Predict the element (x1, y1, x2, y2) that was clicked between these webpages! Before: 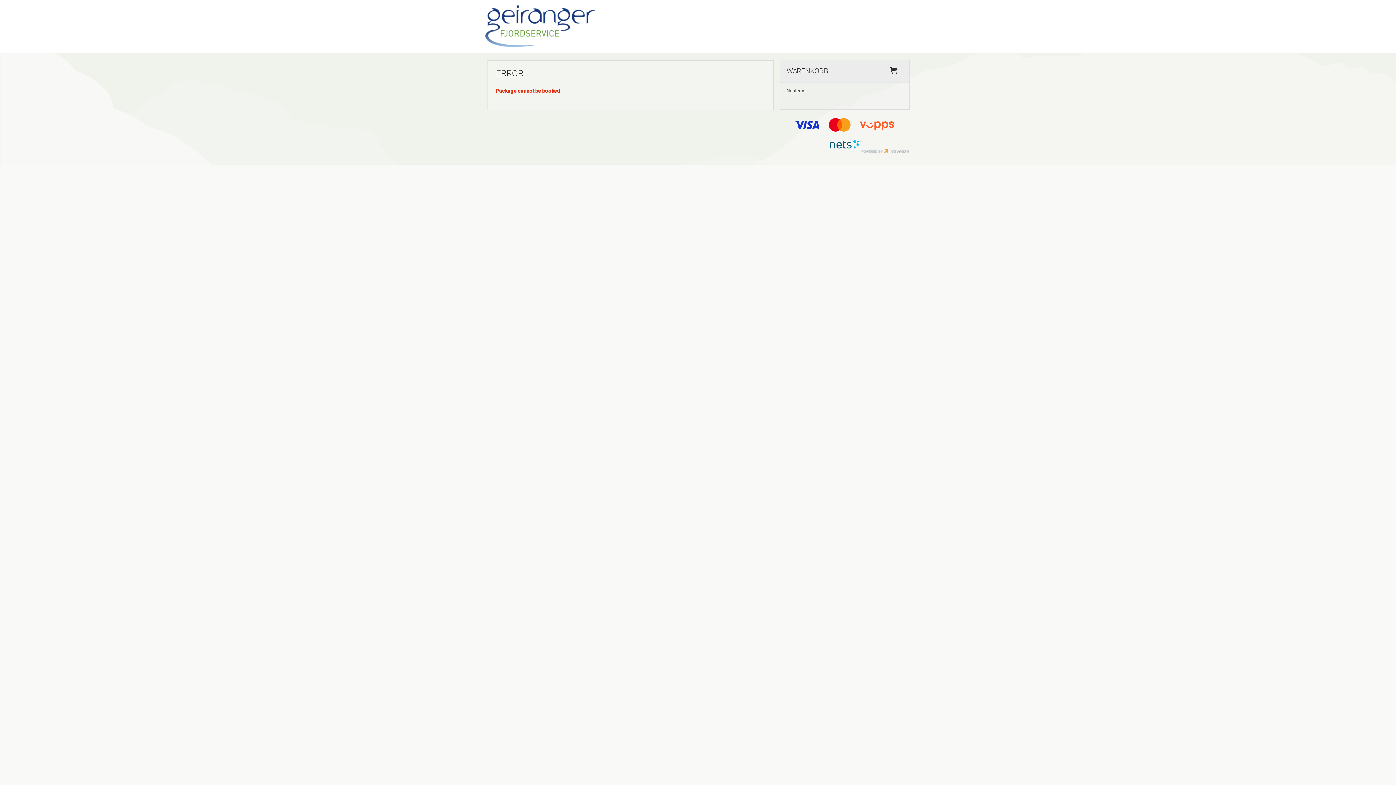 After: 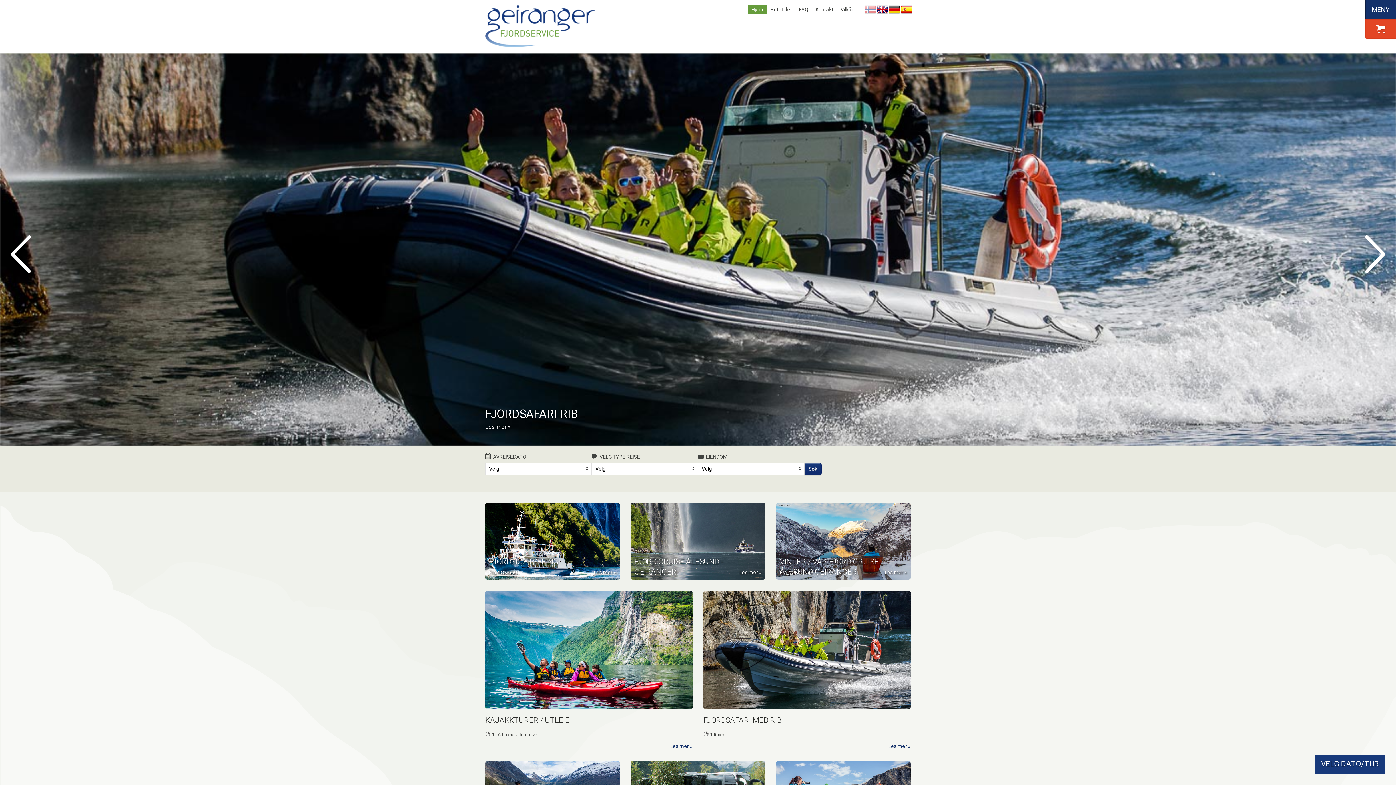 Action: bbox: (480, 0, 603, 53)